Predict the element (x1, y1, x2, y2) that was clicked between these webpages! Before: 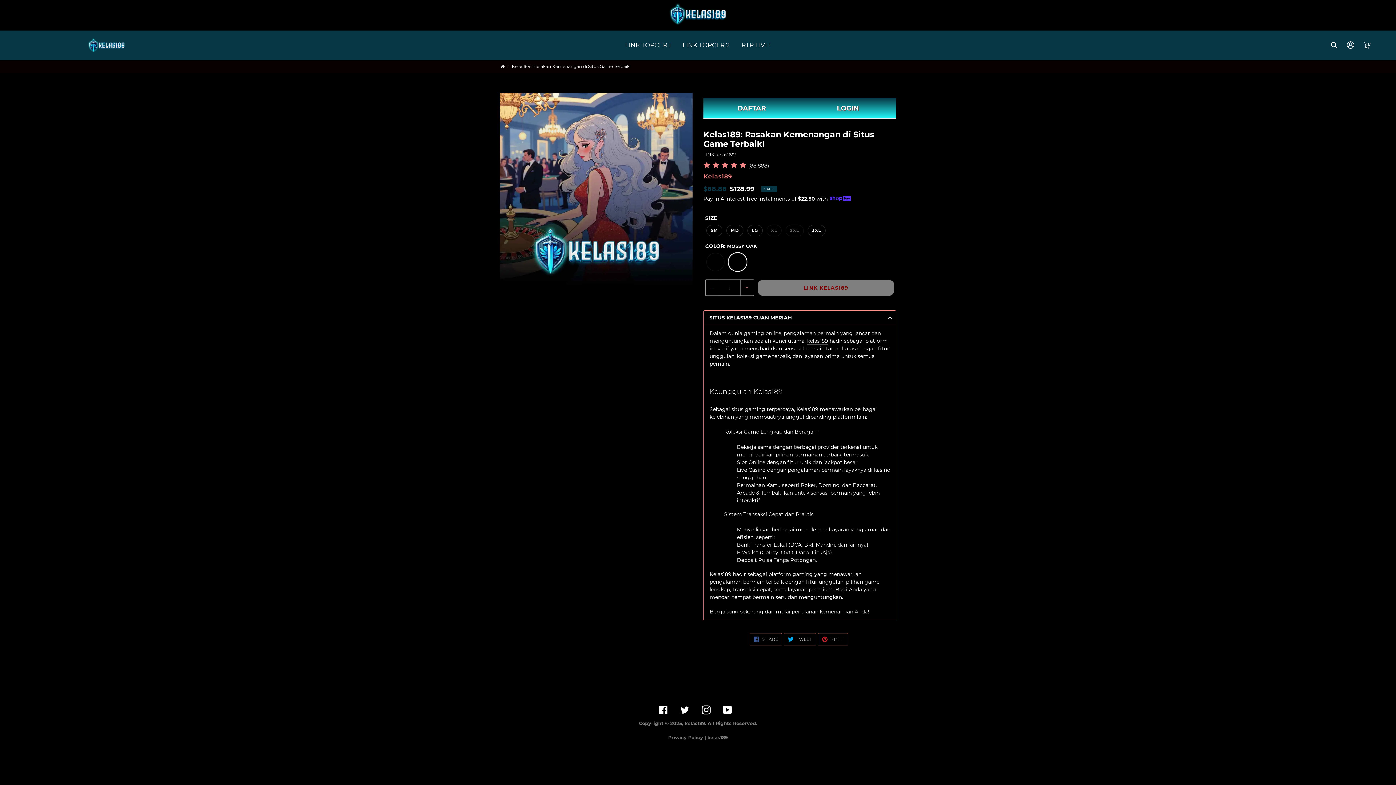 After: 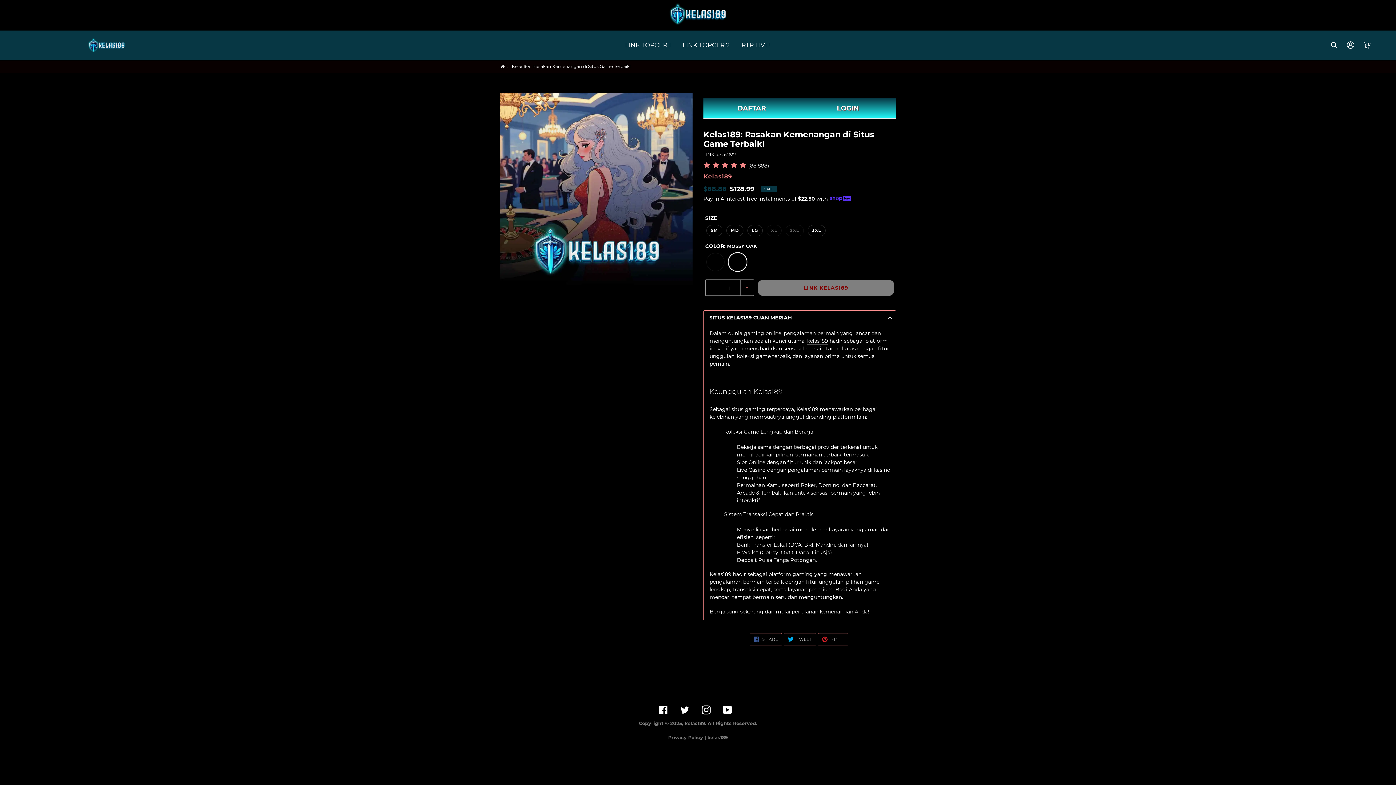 Action: label: LOGIN bbox: (800, 98, 896, 118)